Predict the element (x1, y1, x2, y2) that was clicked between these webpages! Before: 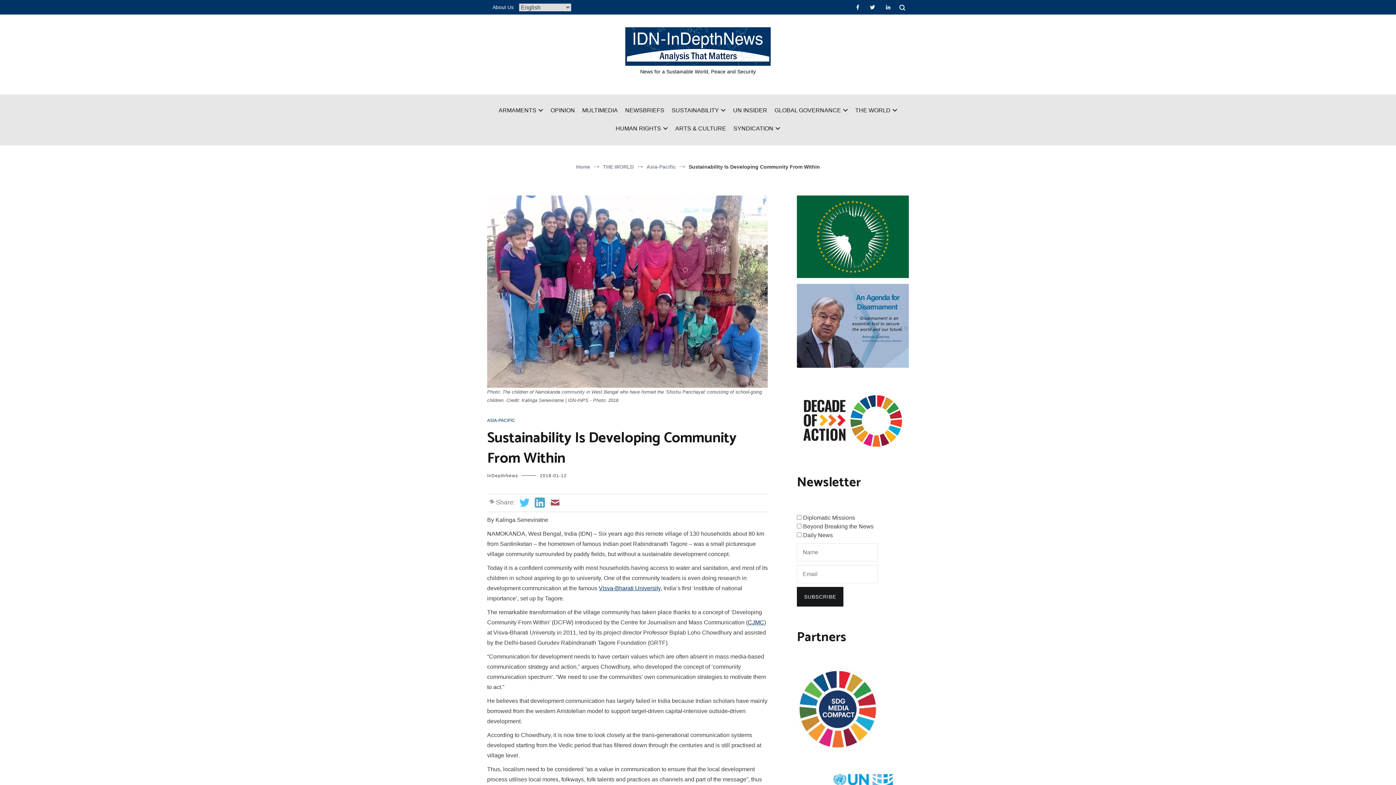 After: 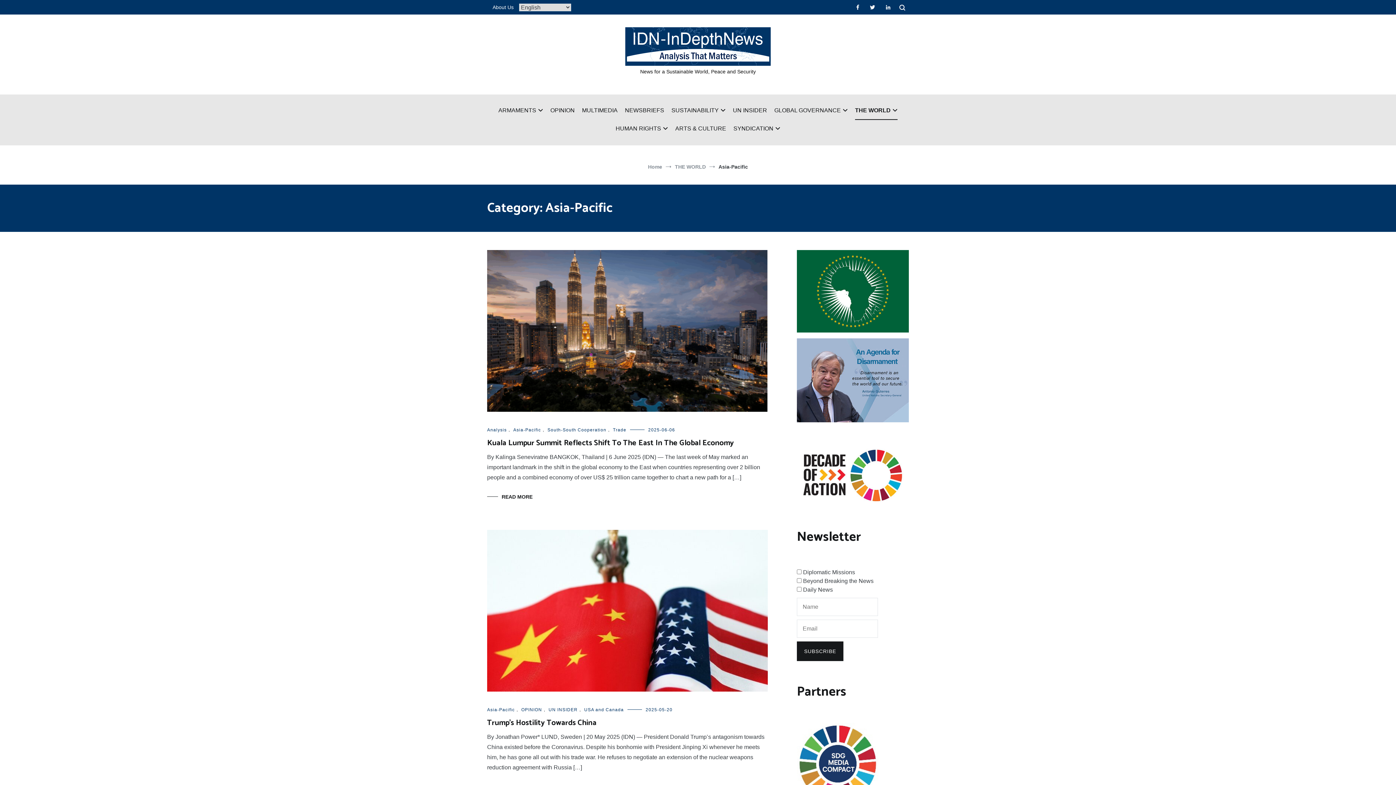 Action: label: ASIA-PACIFIC bbox: (487, 417, 515, 424)